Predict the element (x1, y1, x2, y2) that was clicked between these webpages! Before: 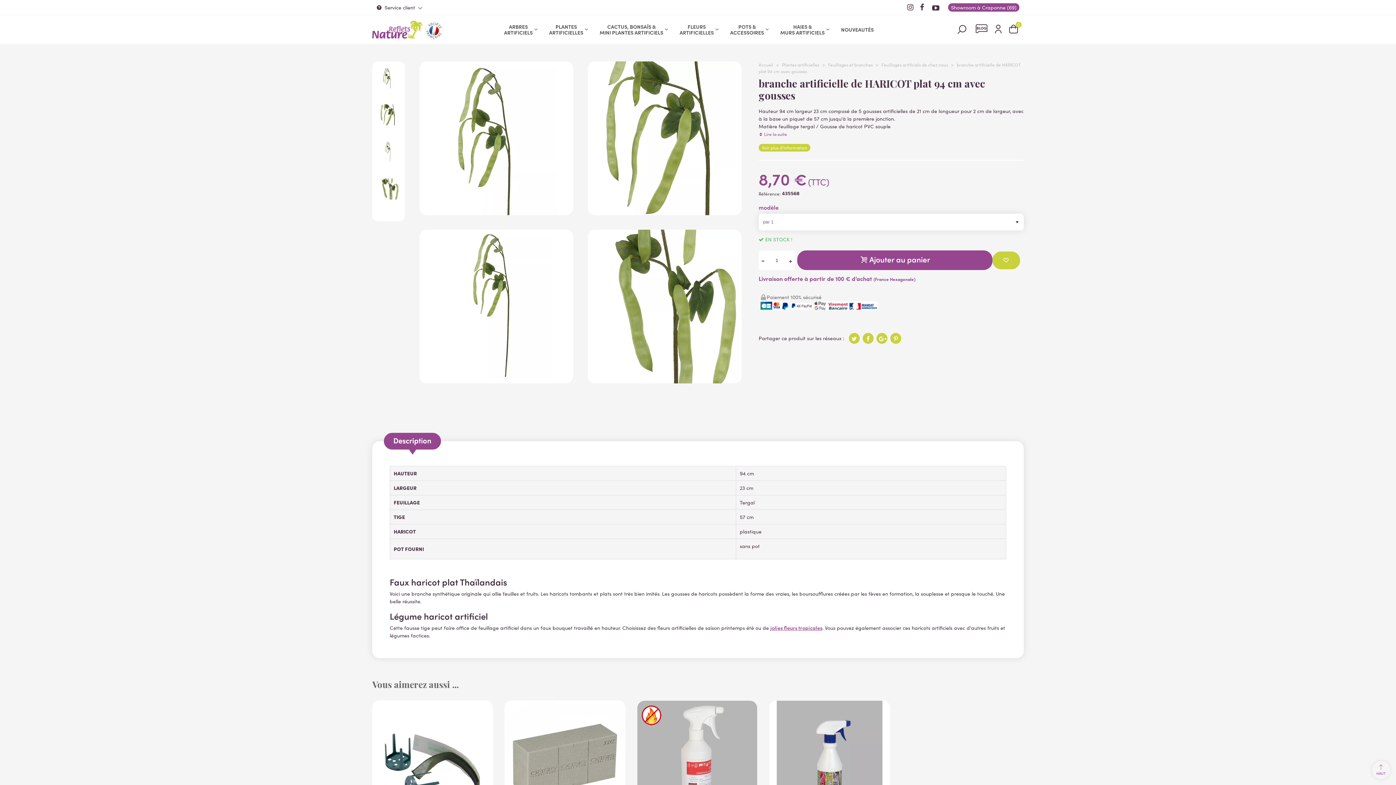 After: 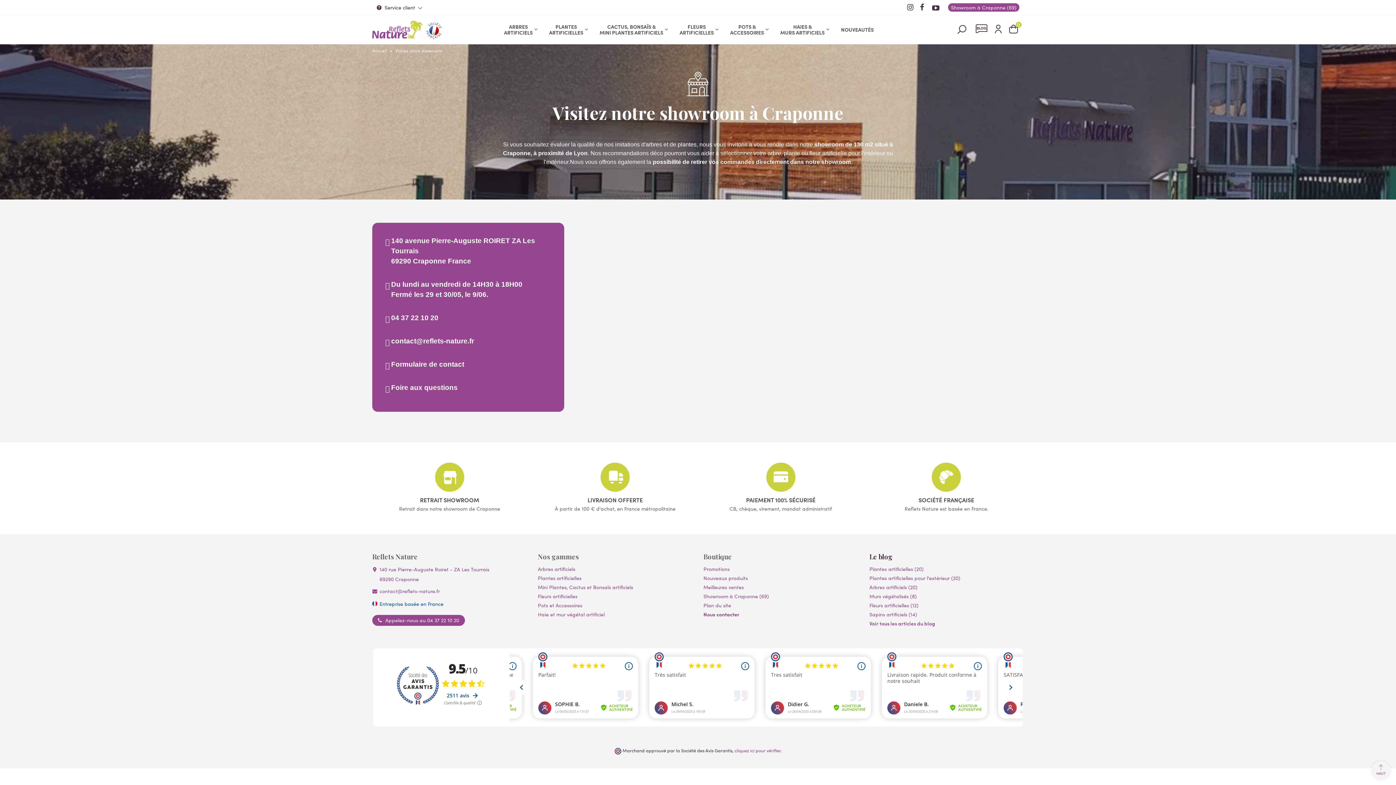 Action: label: Showroom à Craponne (69) bbox: (944, 0, 1024, 14)